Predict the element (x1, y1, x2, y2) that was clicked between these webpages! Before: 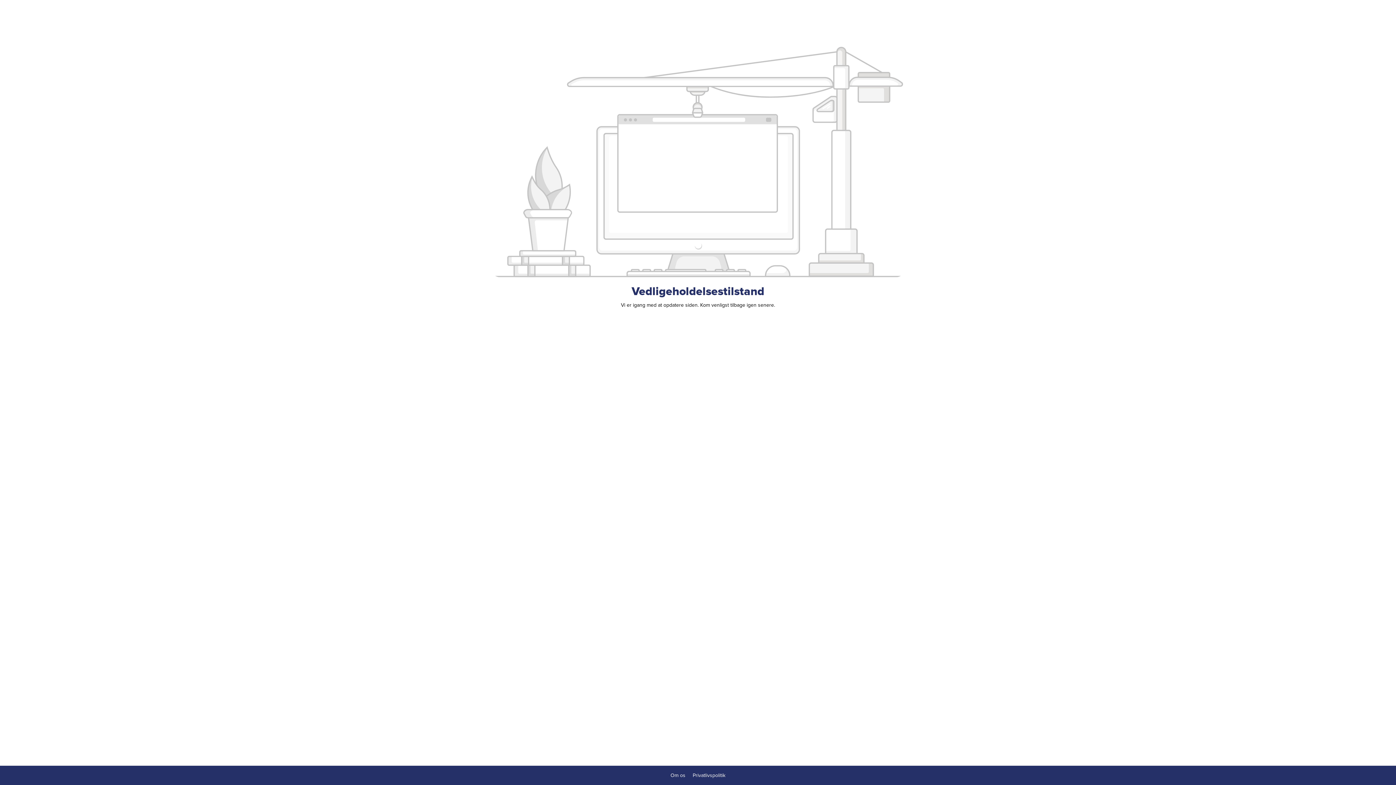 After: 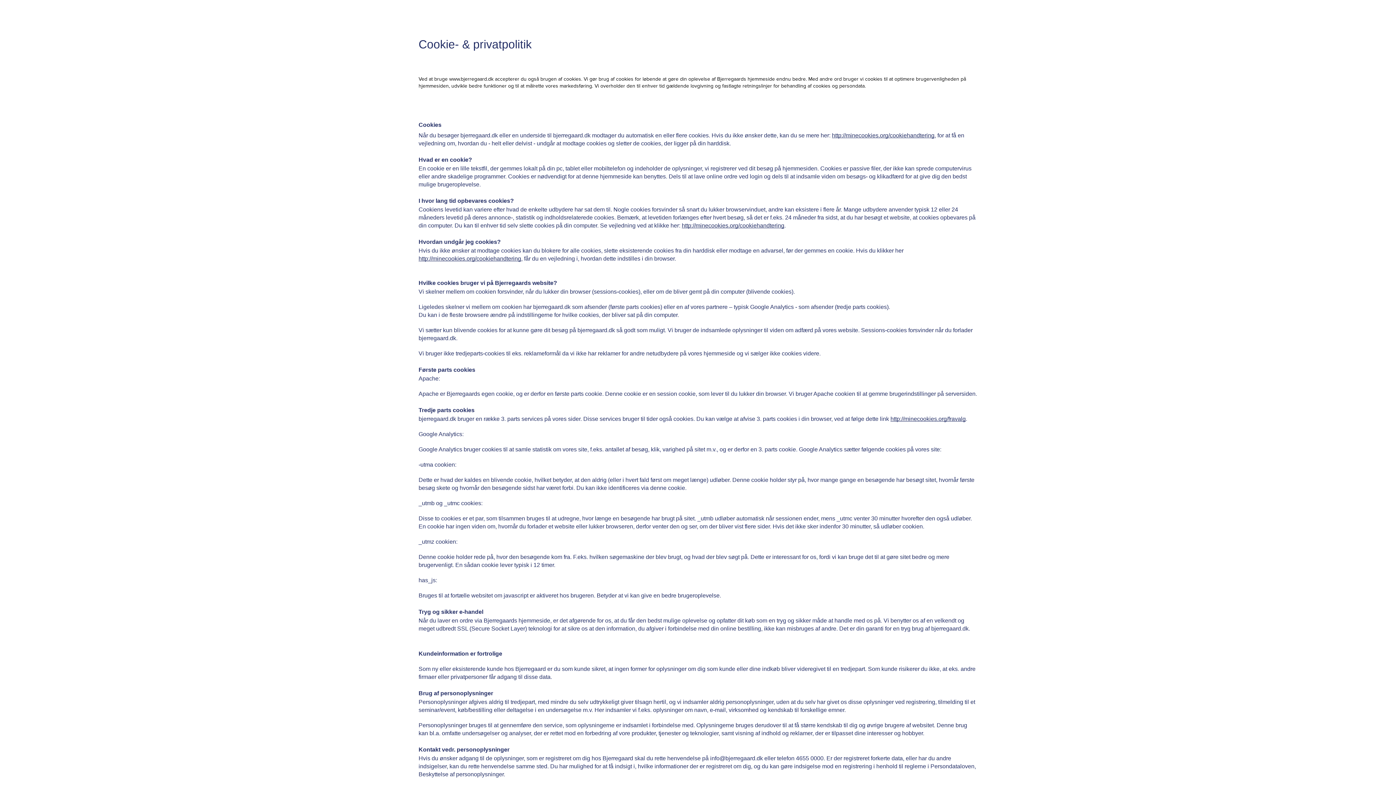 Action: label: Privatlivspolitik bbox: (690, 772, 728, 778)